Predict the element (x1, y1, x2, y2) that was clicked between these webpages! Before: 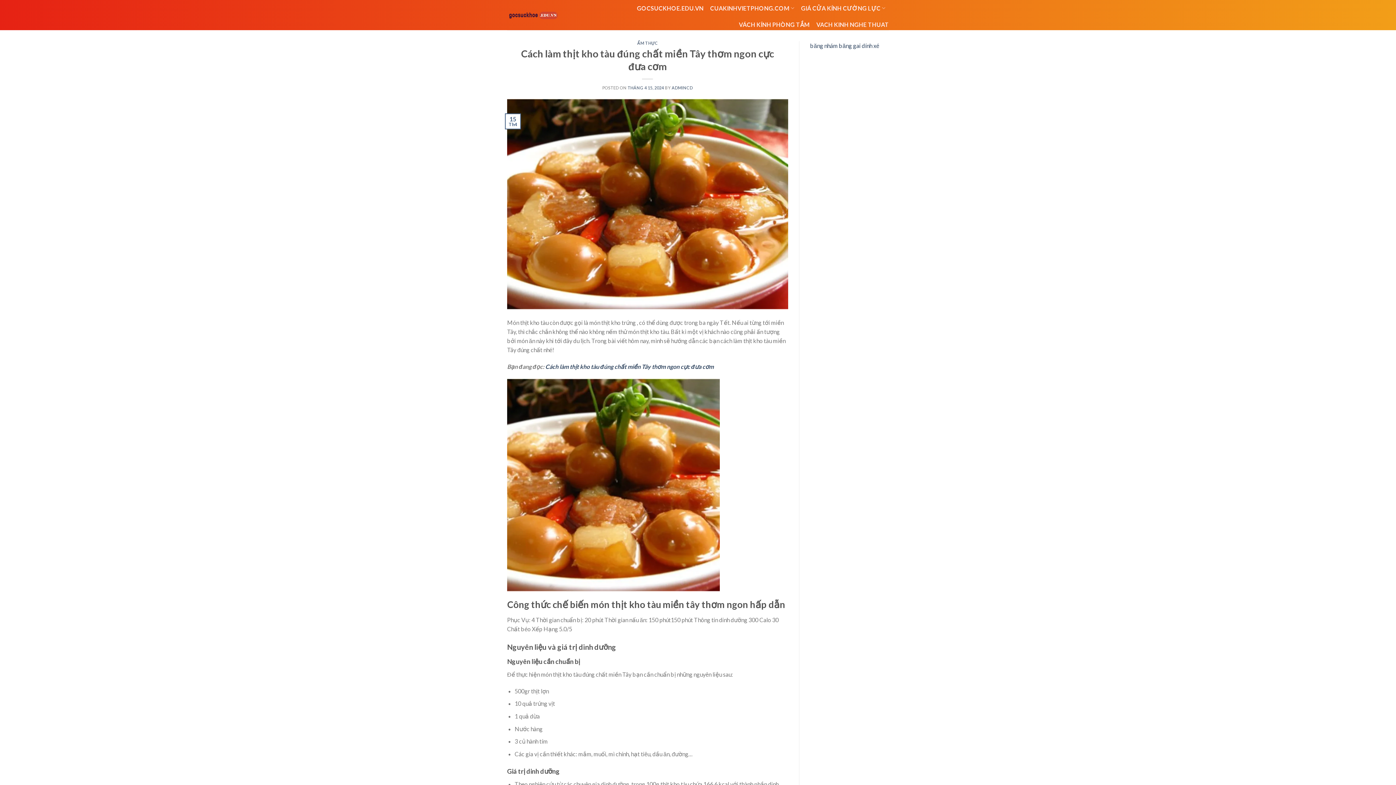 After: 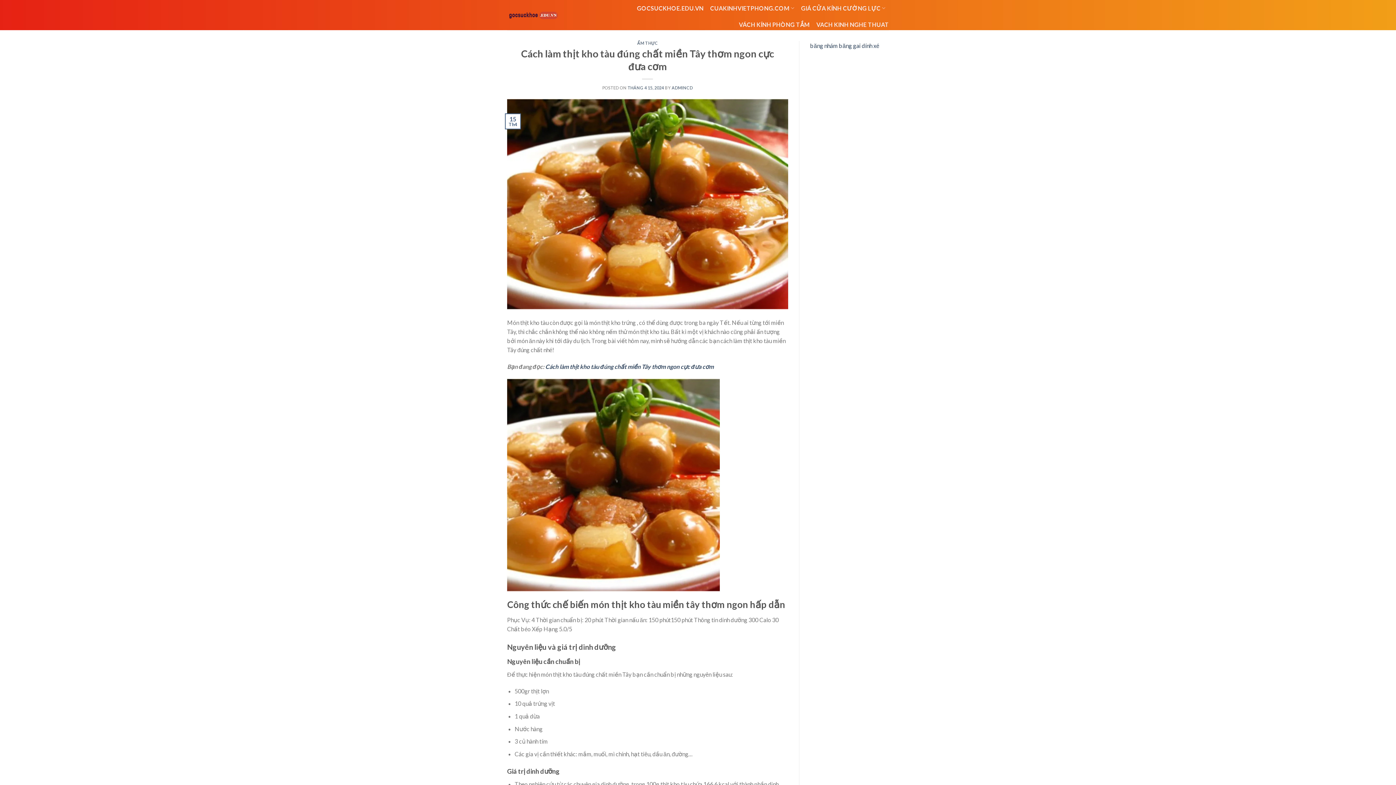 Action: bbox: (627, 85, 664, 90) label: THÁNG 4 15, 2024